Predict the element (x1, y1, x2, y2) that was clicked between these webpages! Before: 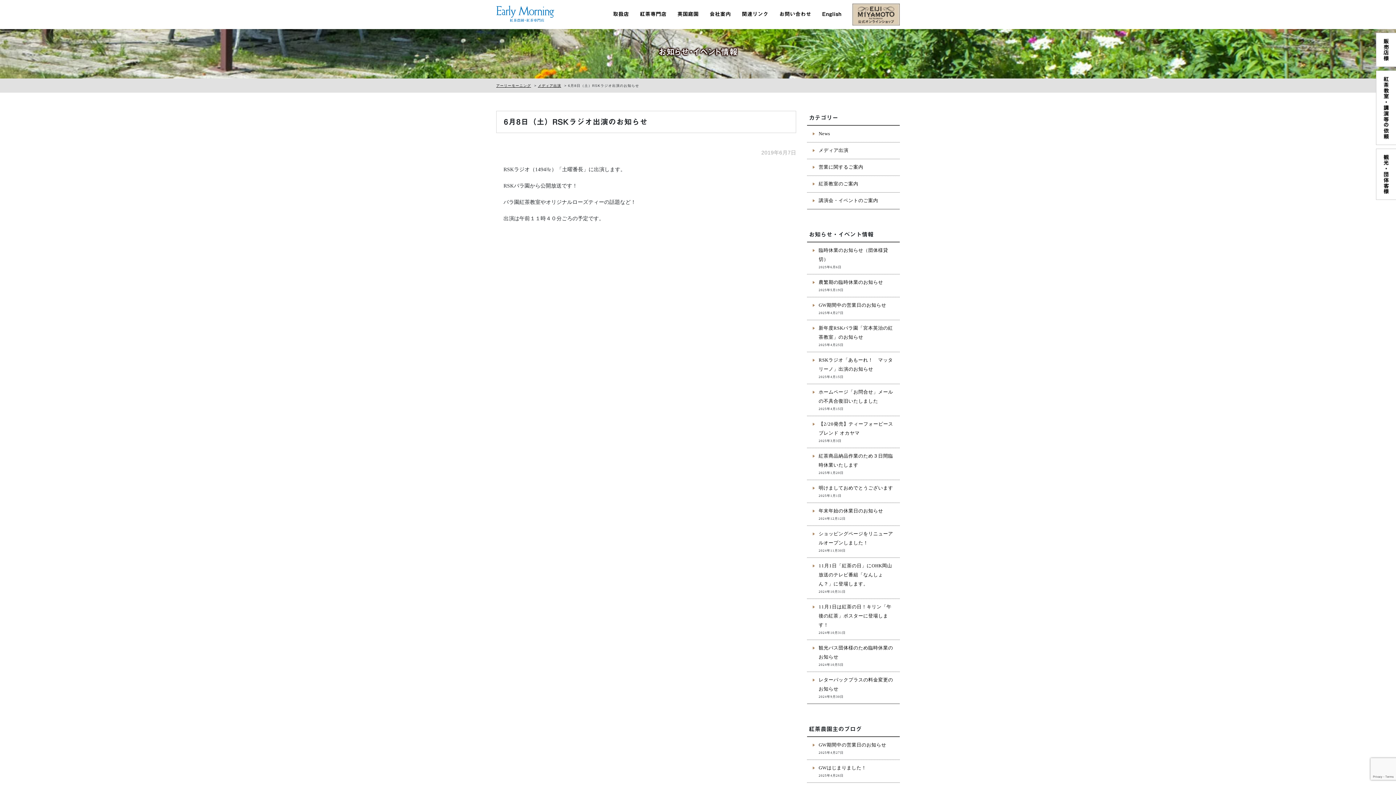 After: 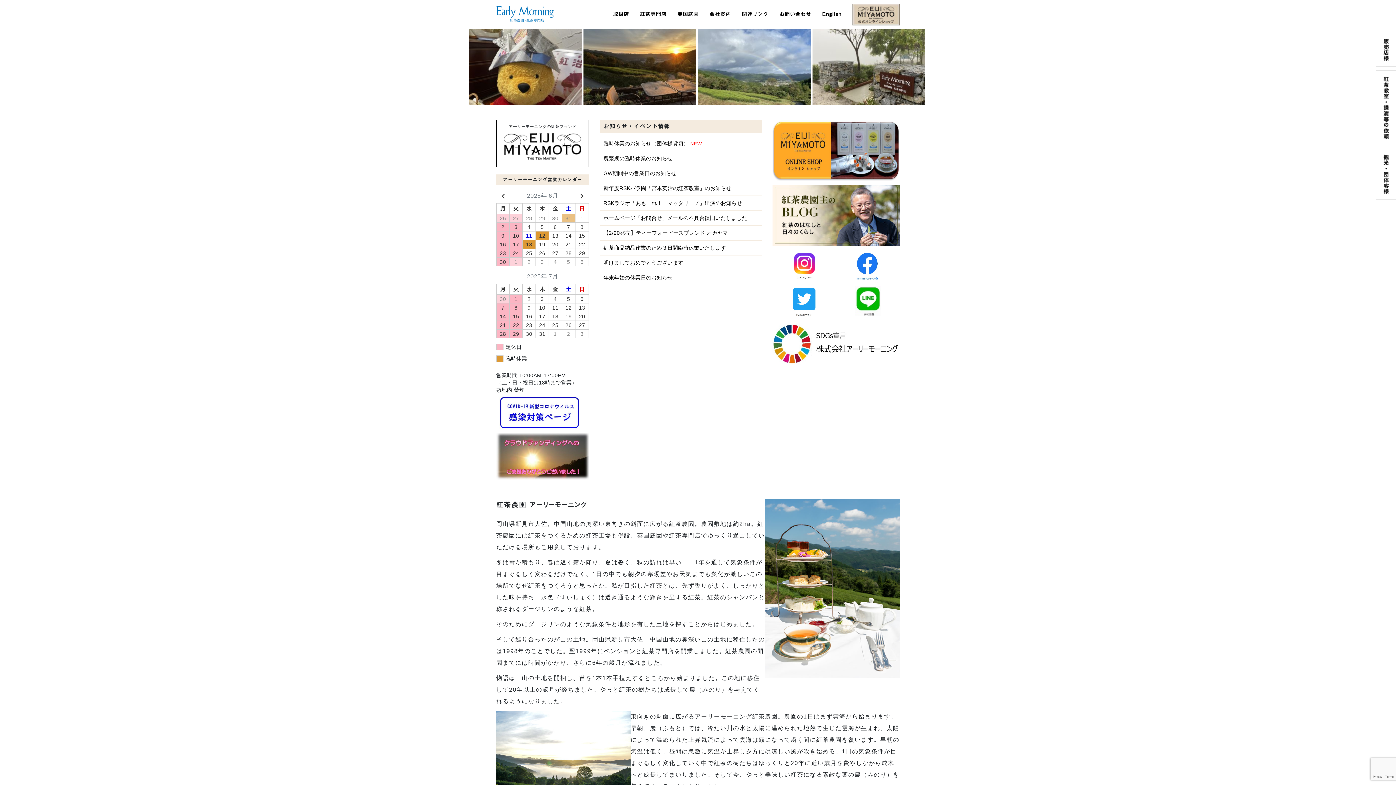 Action: bbox: (496, 5, 554, 23) label: Early Morning